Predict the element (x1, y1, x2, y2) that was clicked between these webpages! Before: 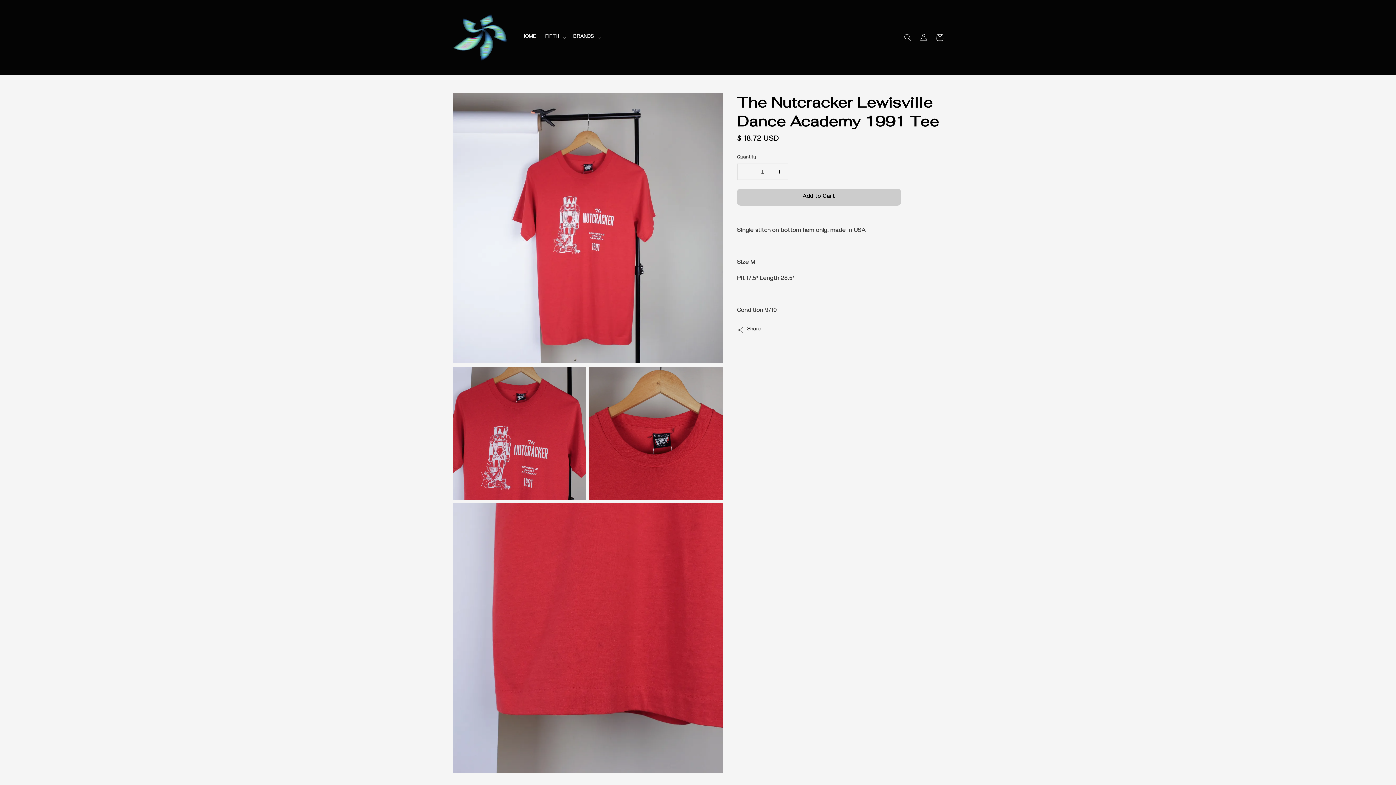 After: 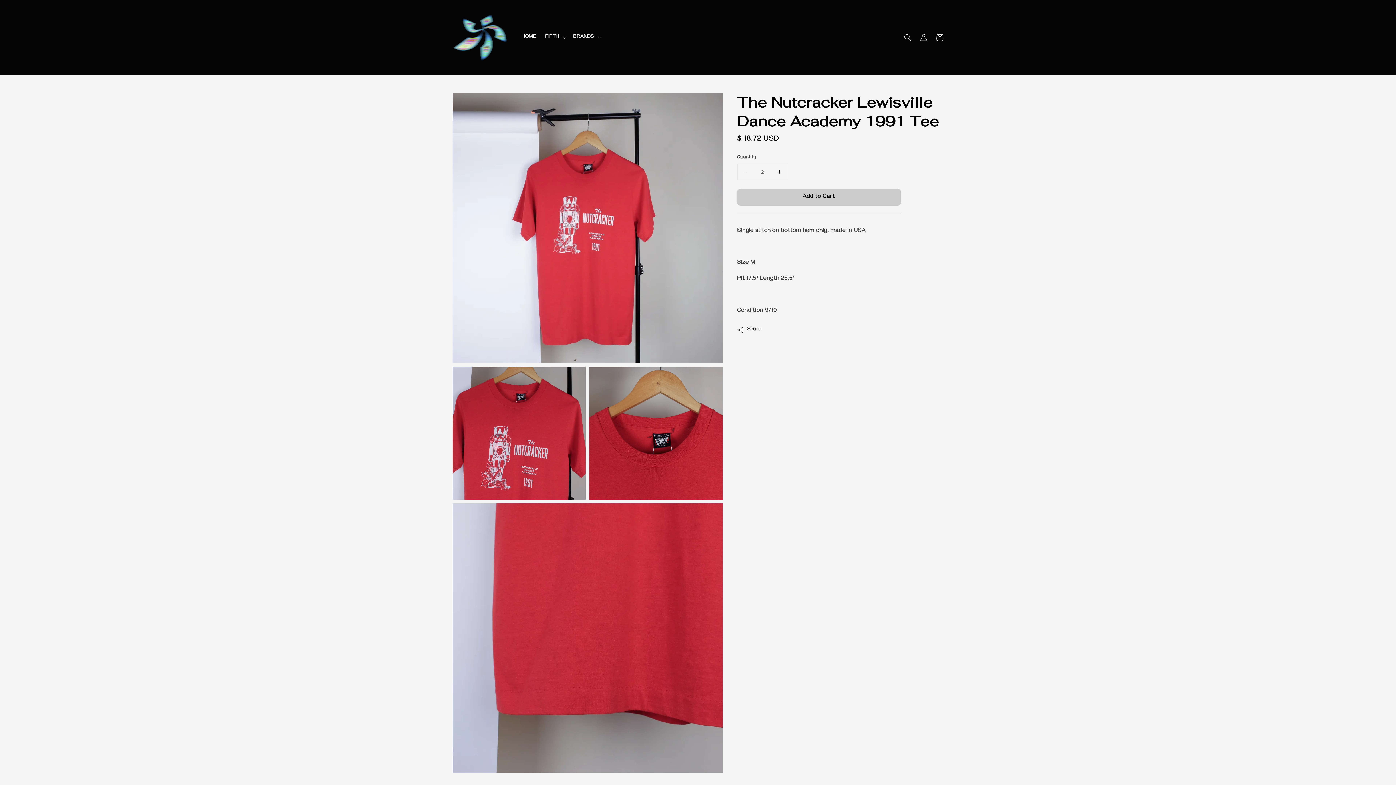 Action: bbox: (771, 164, 787, 179)